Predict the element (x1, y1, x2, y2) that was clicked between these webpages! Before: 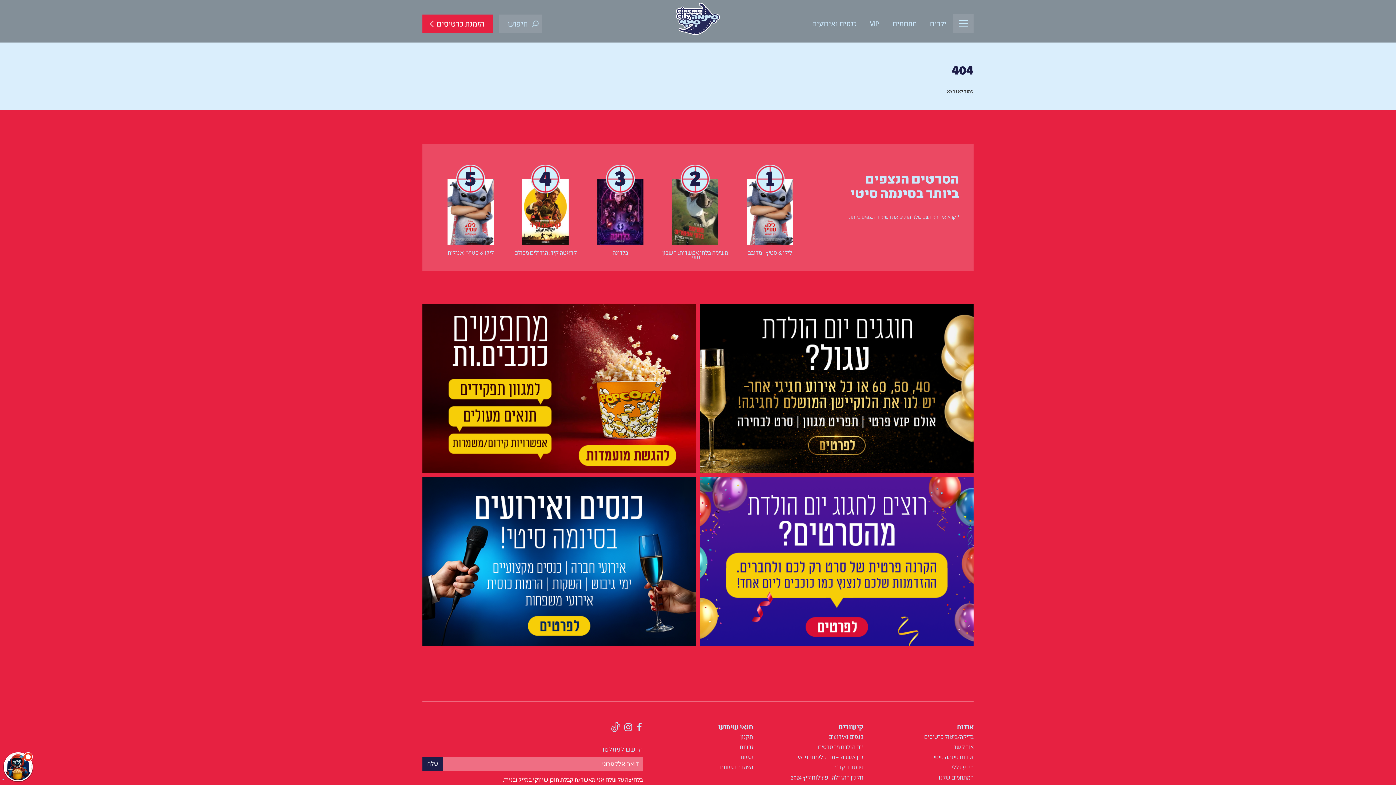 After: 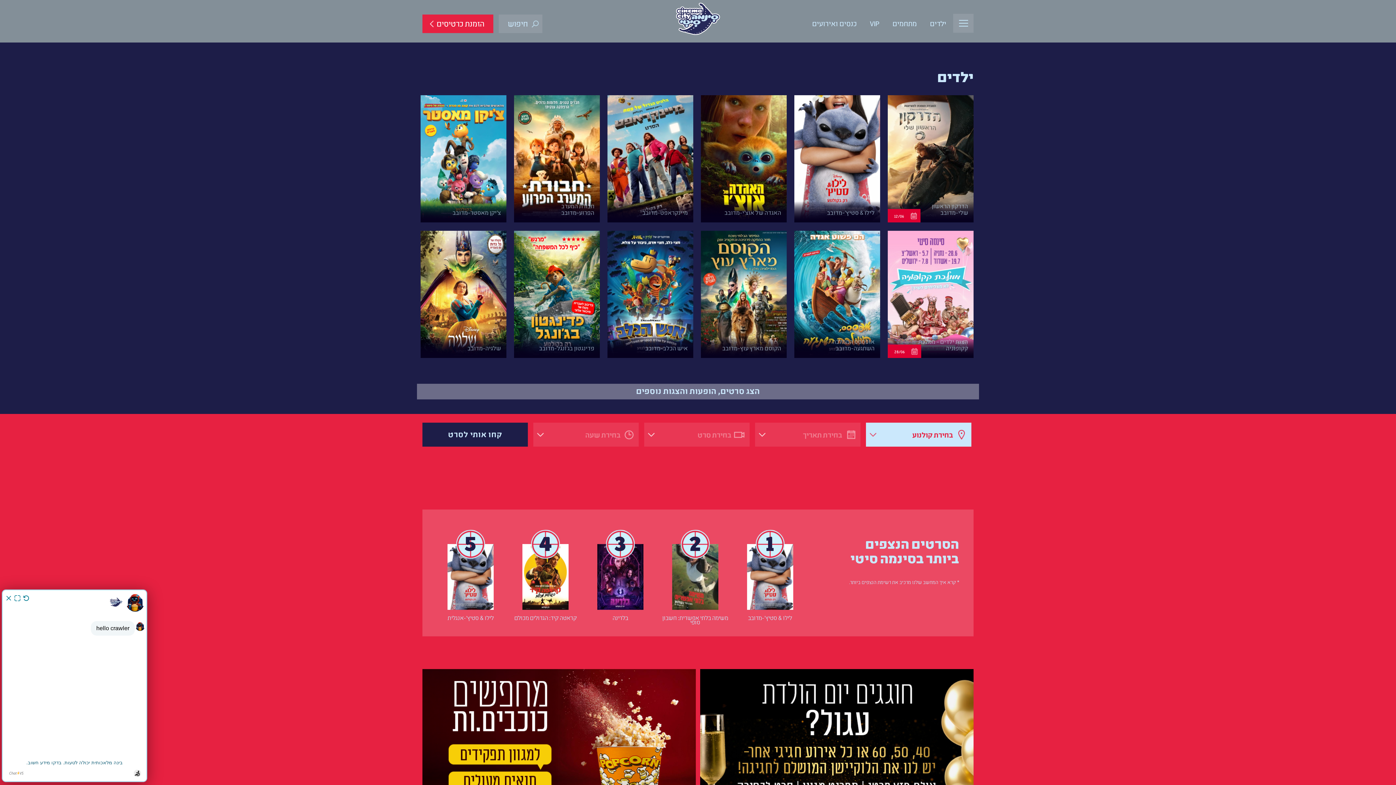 Action: label: ילדים bbox: (924, 14, 952, 32)